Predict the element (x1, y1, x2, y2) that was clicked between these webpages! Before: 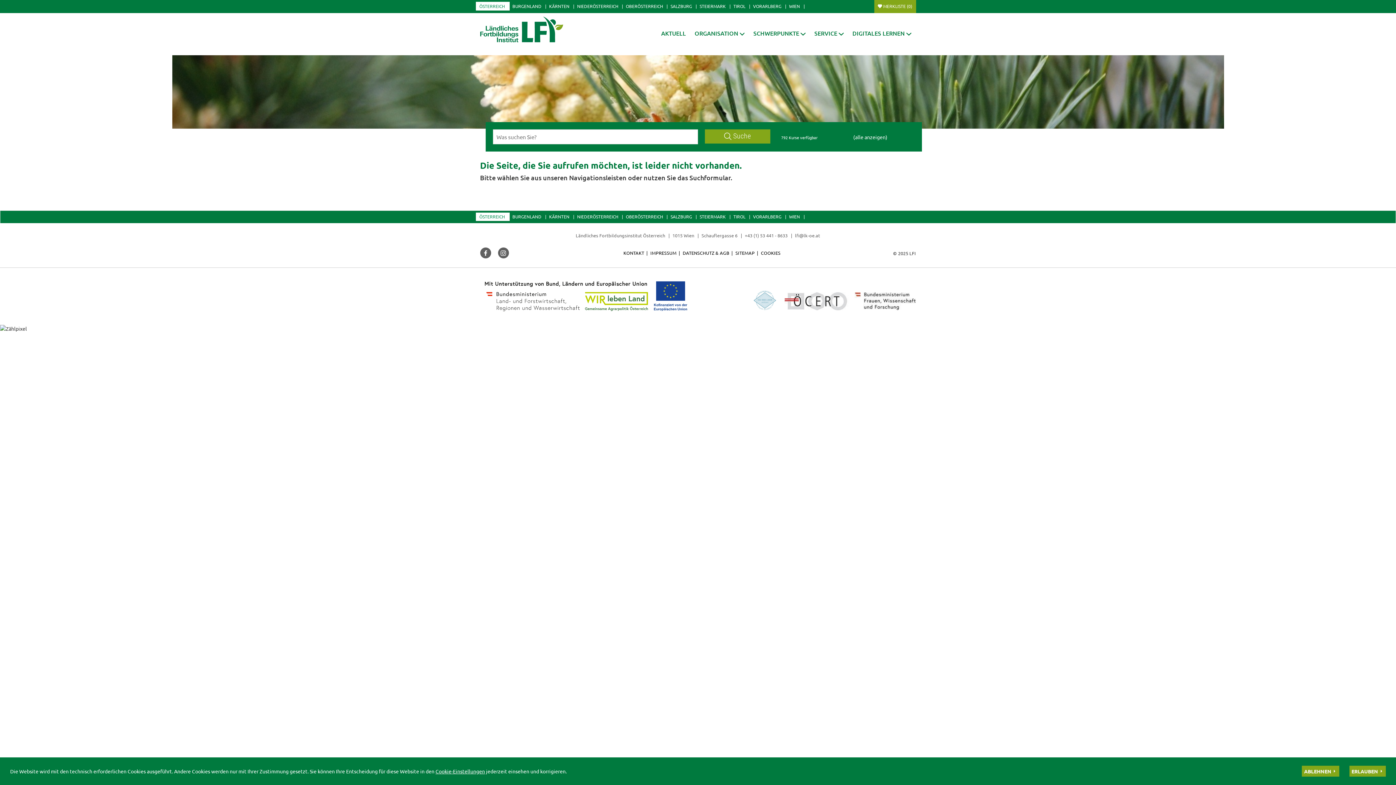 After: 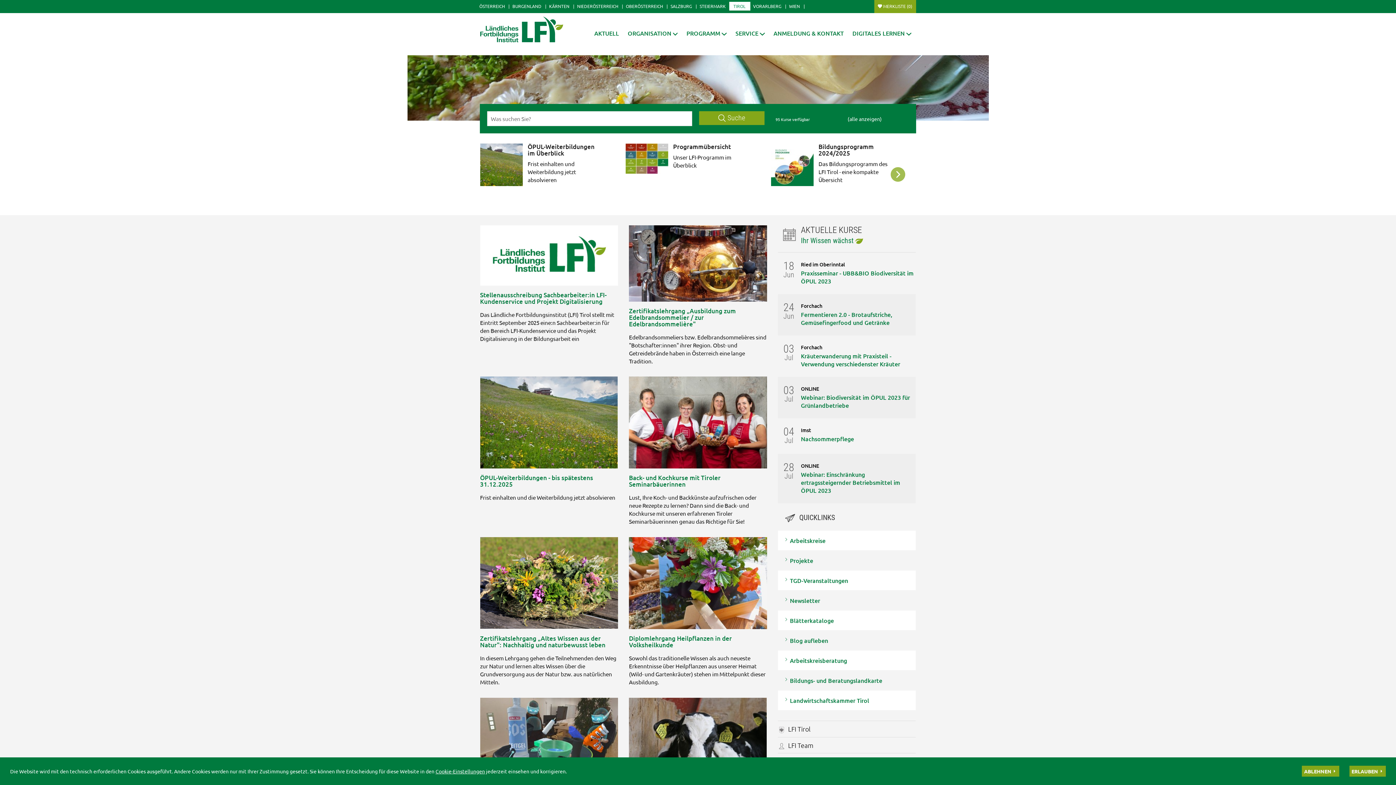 Action: label: TIROL bbox: (730, 212, 750, 220)